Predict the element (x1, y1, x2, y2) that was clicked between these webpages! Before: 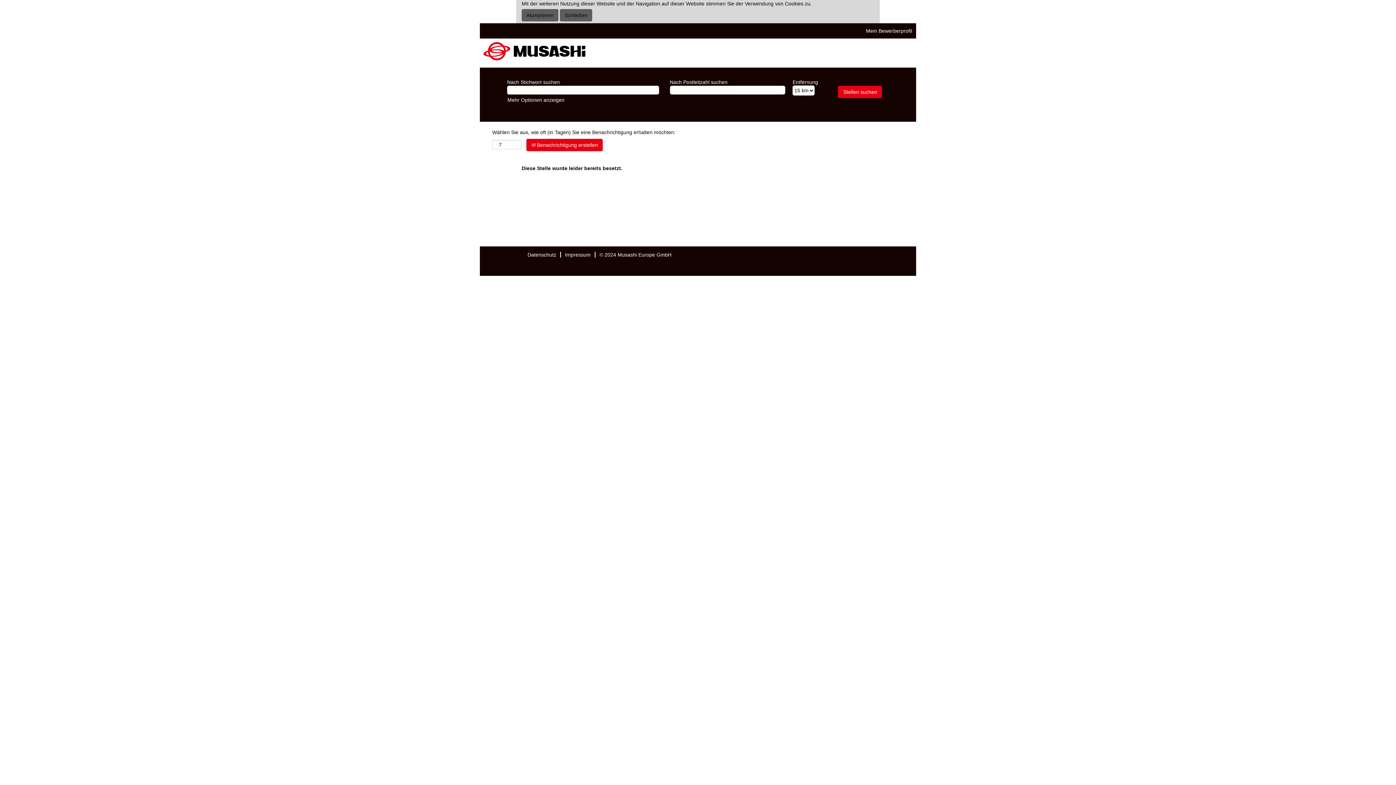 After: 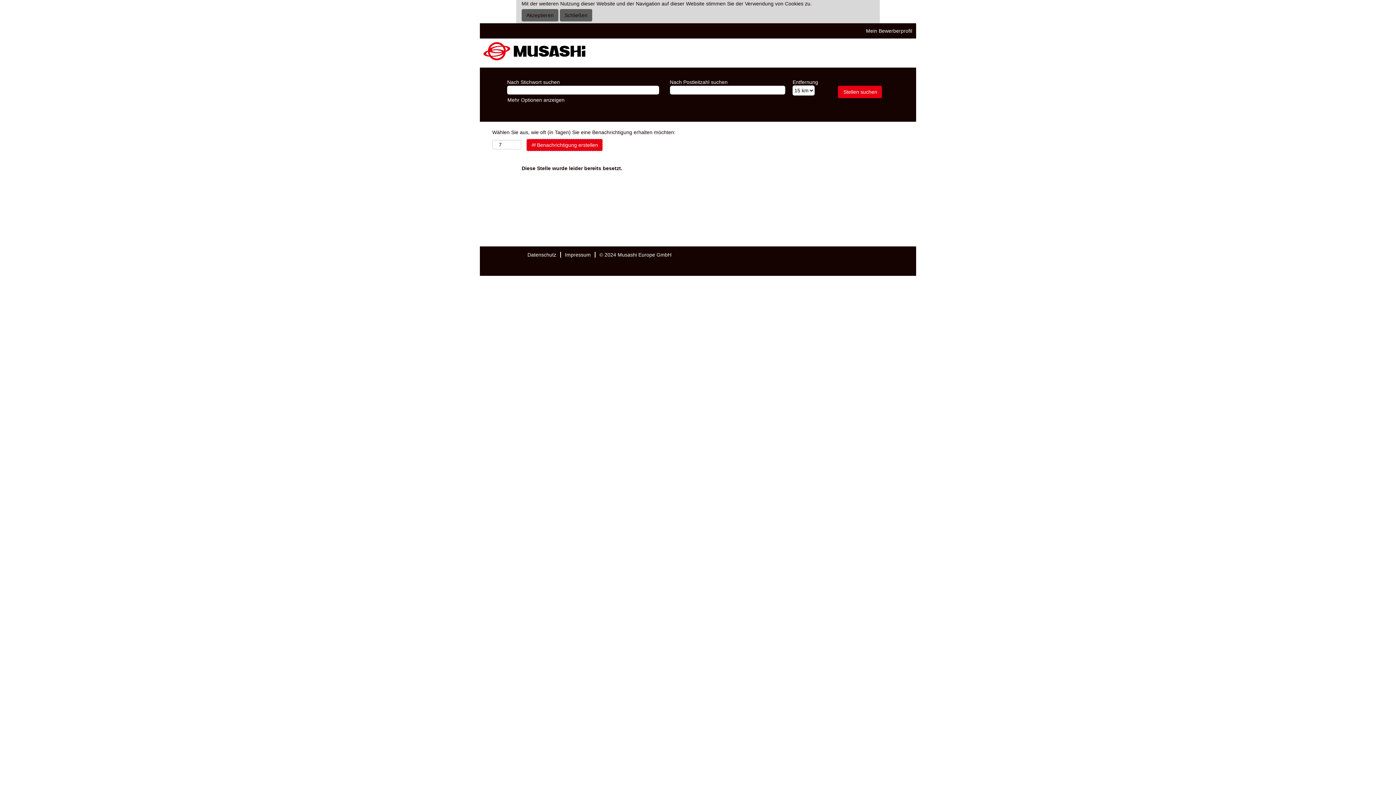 Action: label:  Benachrichtigung erstellen bbox: (526, 138, 602, 151)